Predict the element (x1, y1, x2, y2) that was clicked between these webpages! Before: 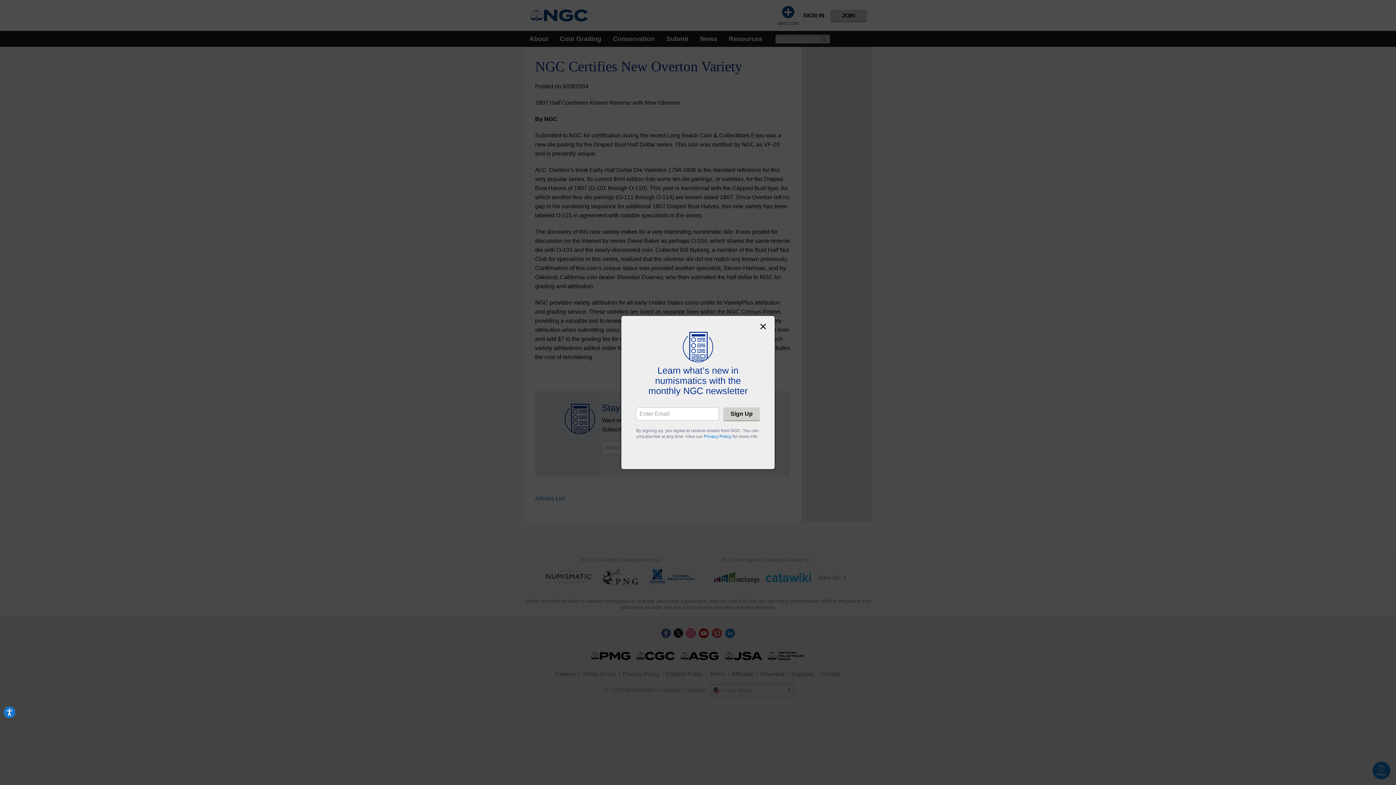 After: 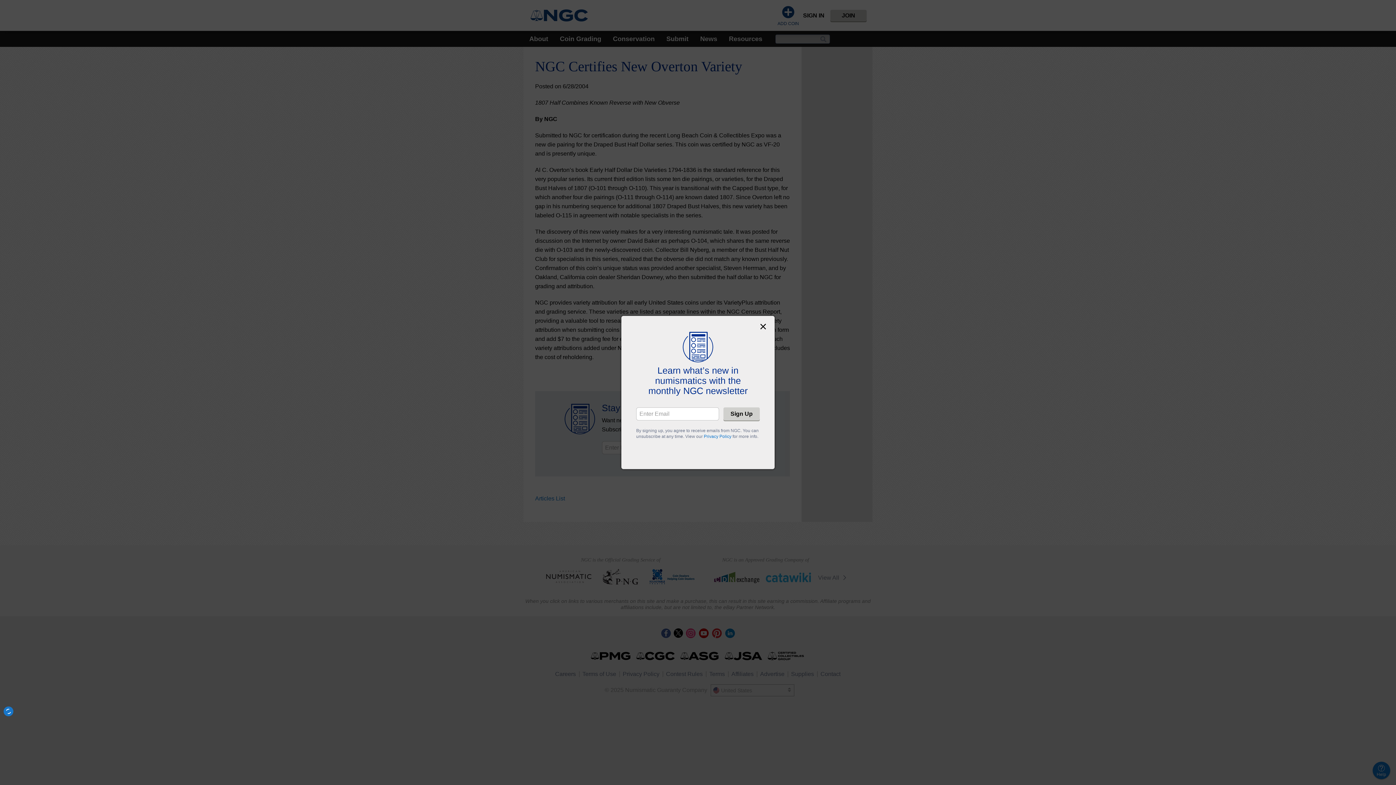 Action: label: Accessibility bbox: (3, 706, 15, 718)